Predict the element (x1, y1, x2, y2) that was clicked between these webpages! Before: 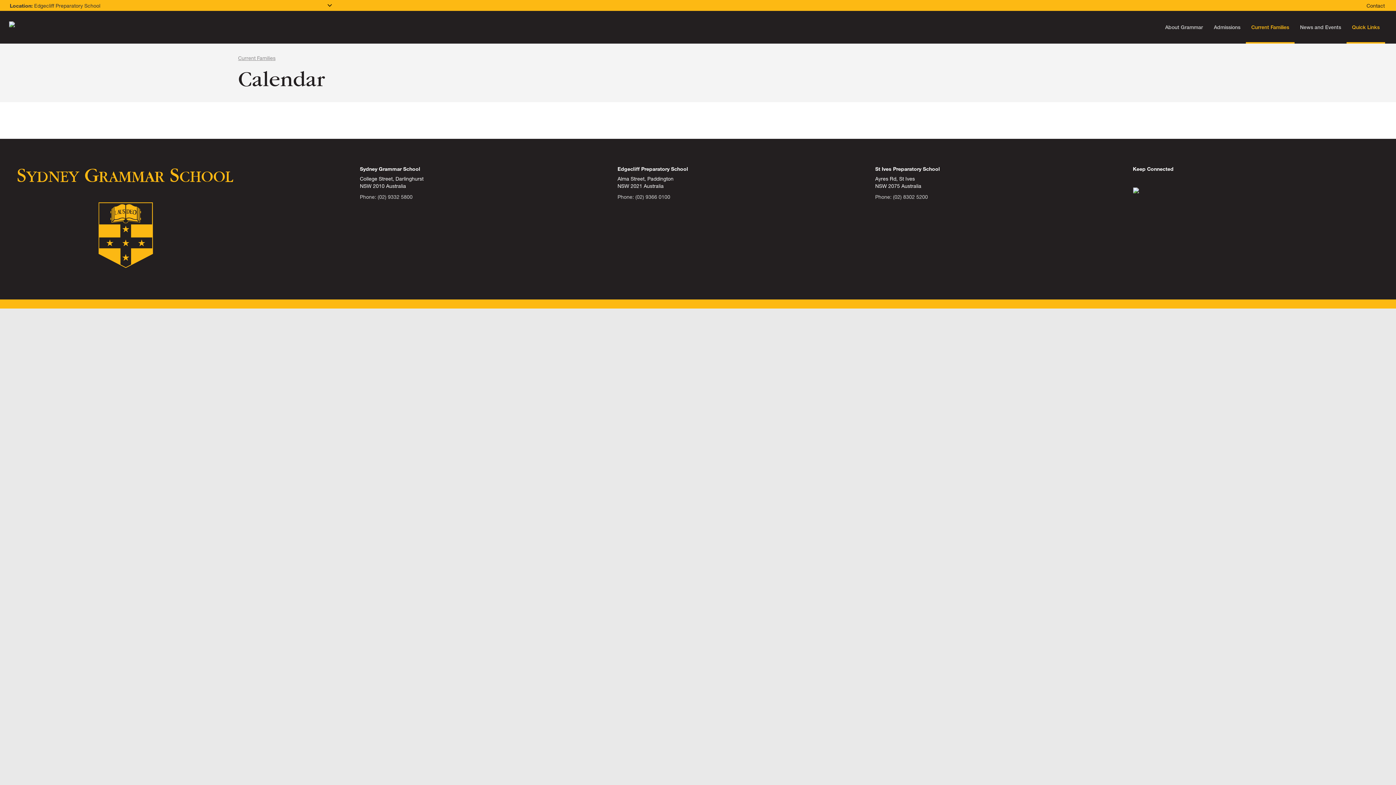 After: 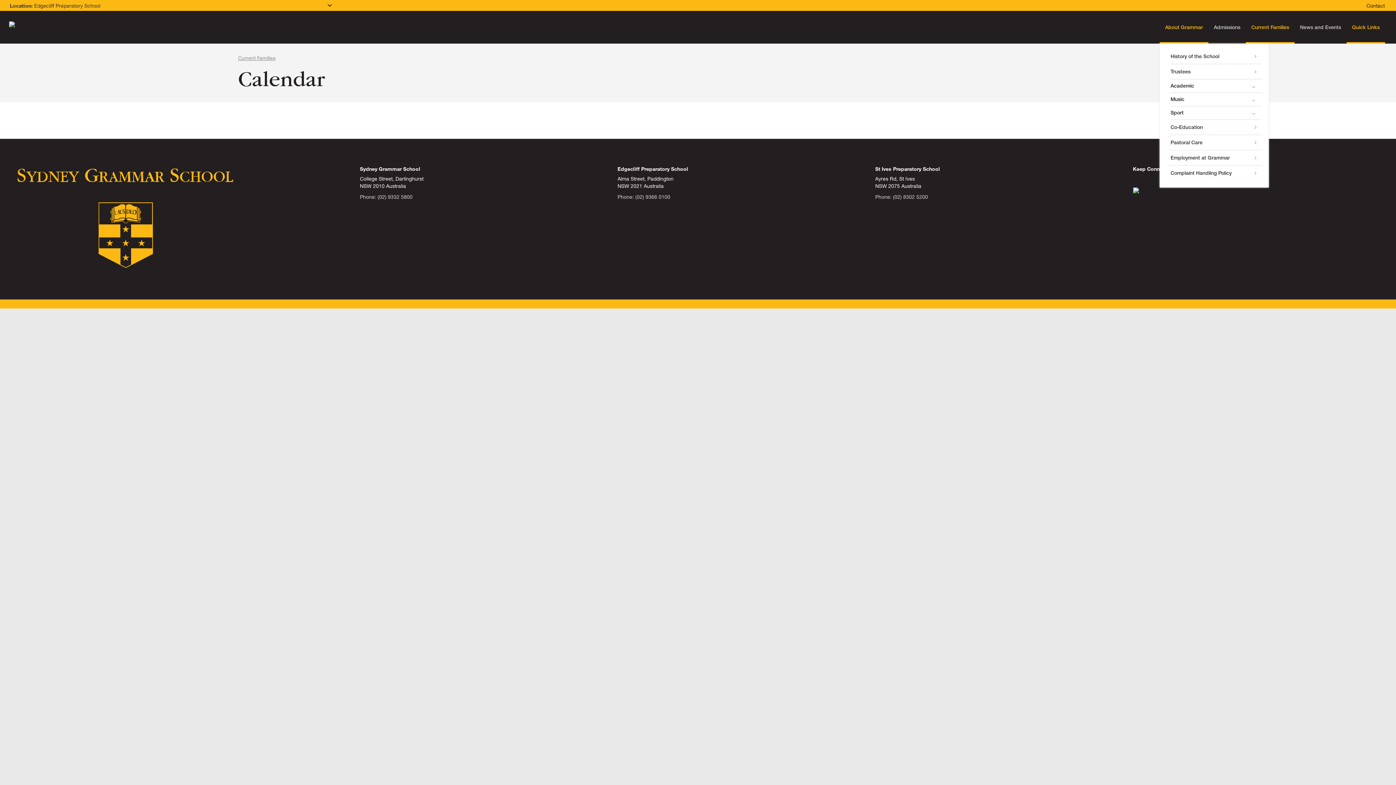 Action: bbox: (1160, 16, 1208, 43) label: About Grammar